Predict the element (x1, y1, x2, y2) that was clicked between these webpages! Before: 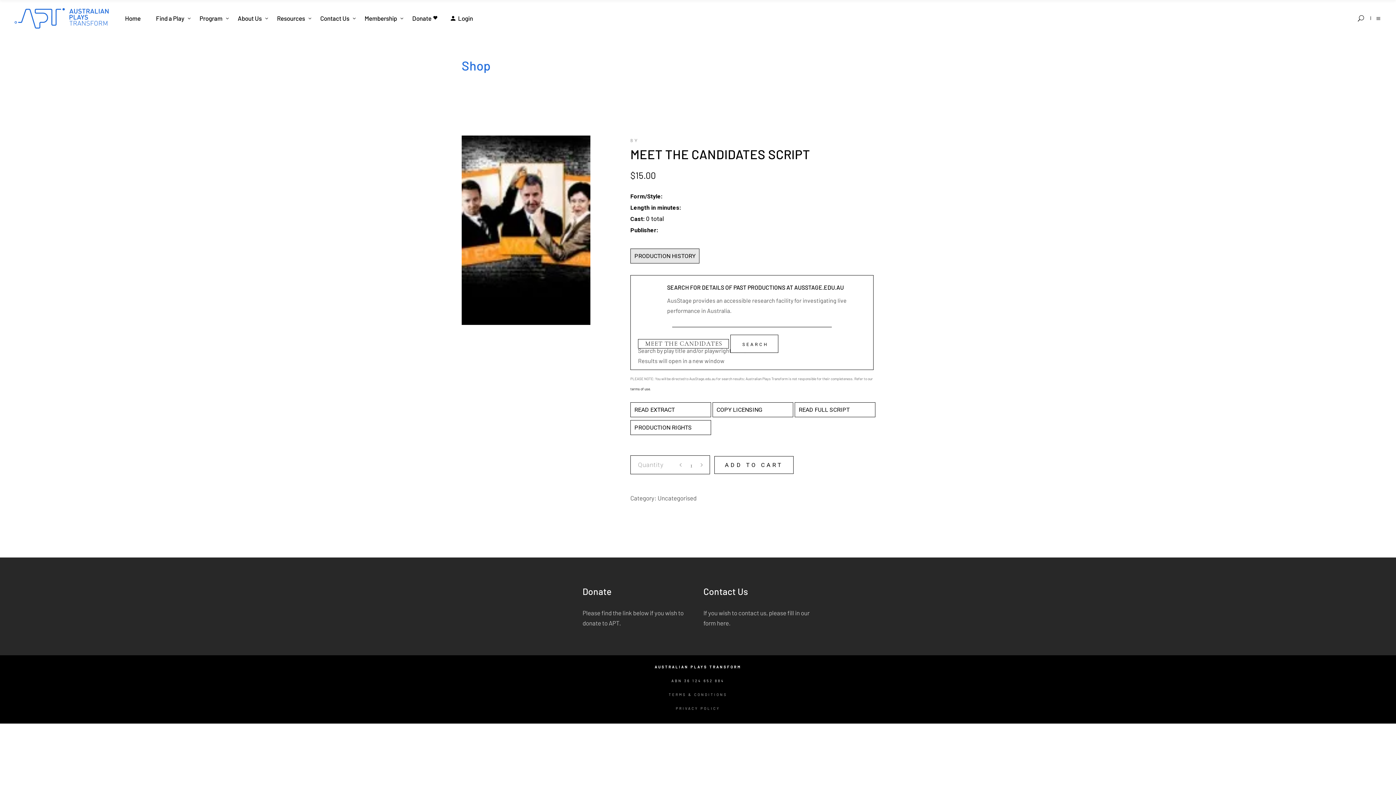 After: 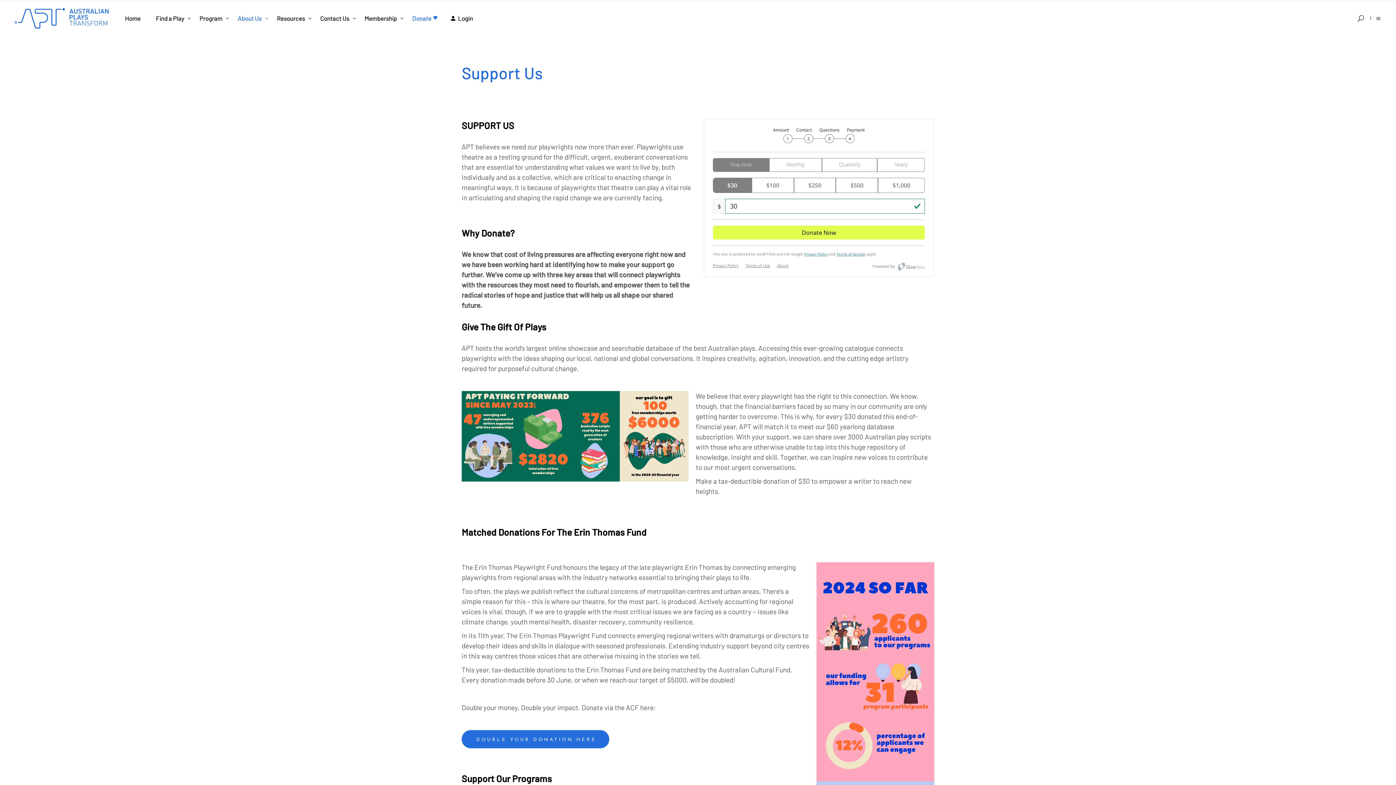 Action: label: Donate bbox: (404, 0, 443, 36)